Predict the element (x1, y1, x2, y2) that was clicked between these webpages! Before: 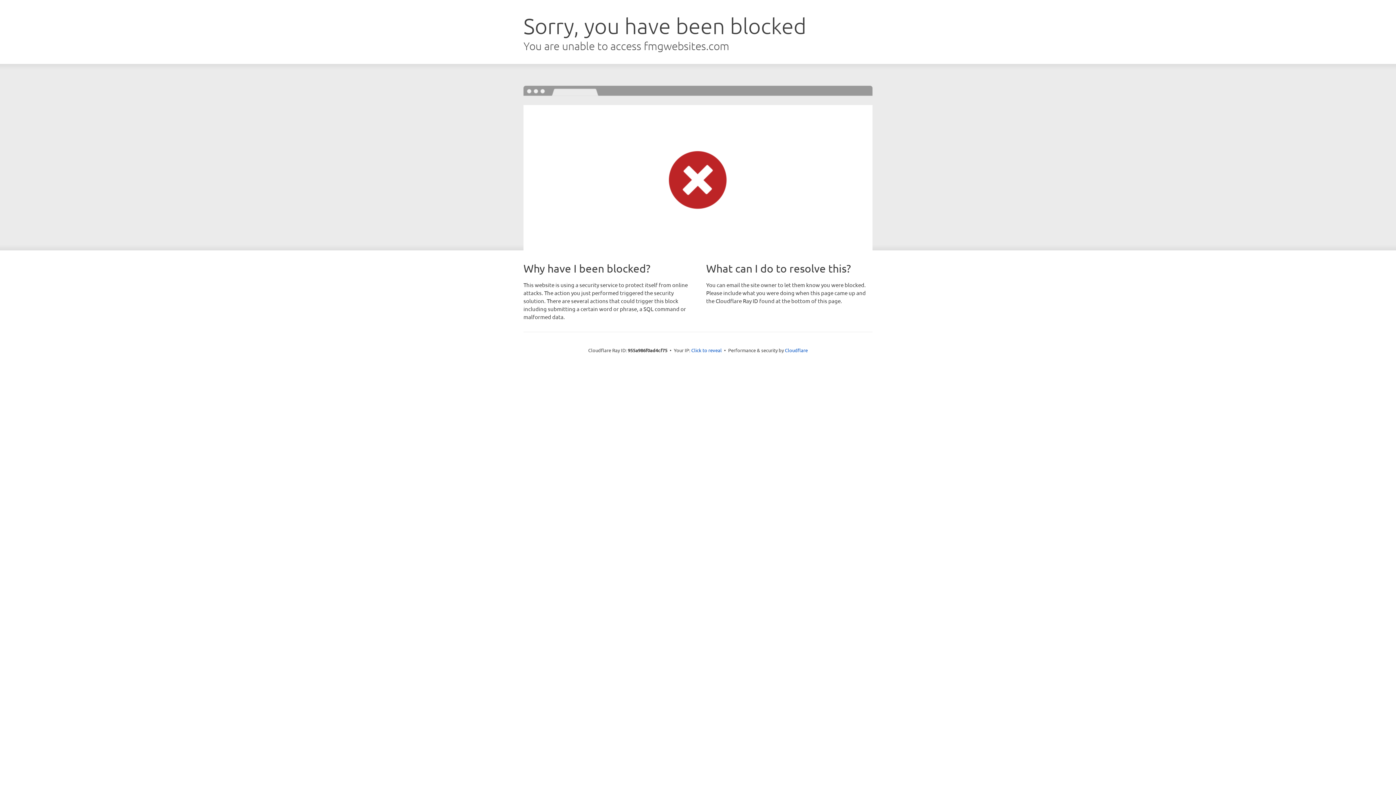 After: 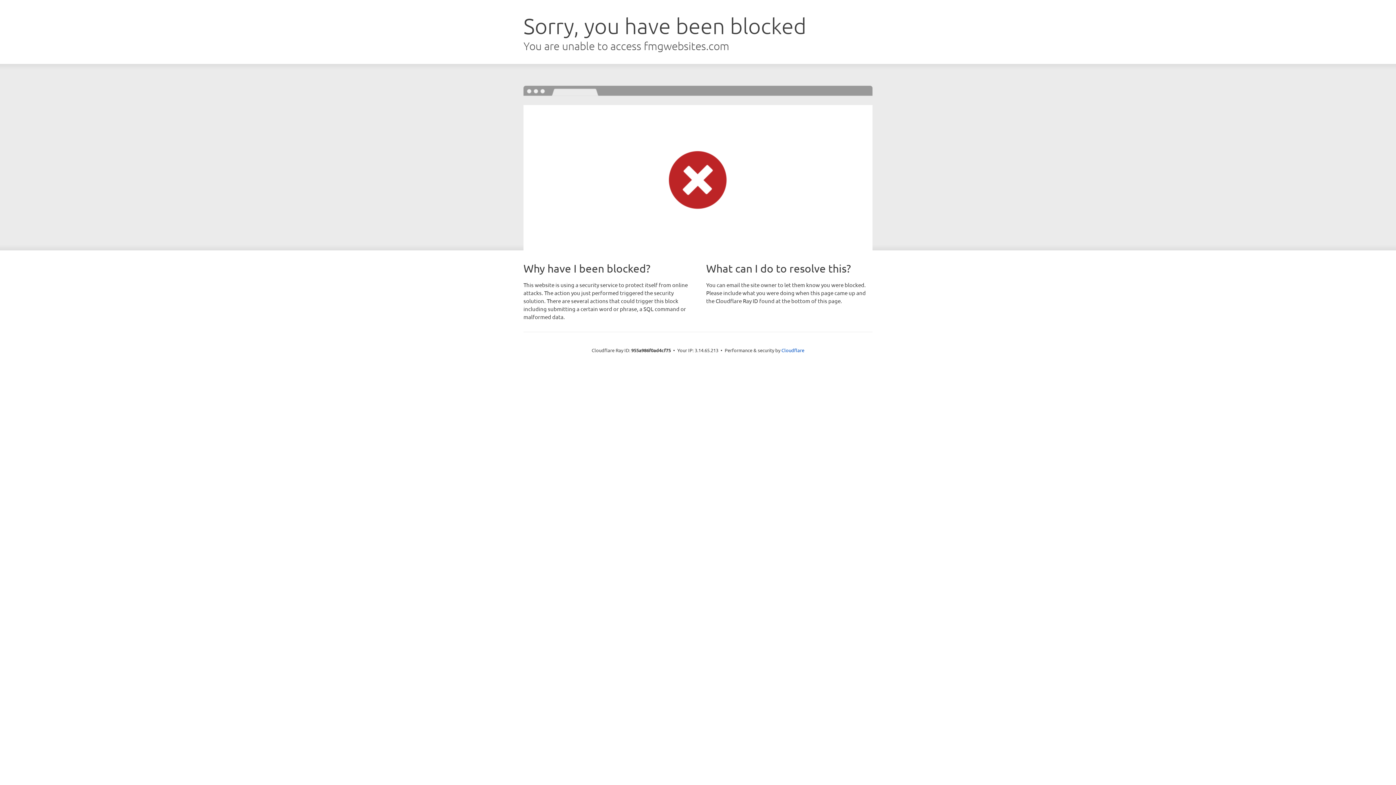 Action: label: Click to reveal bbox: (691, 346, 722, 353)